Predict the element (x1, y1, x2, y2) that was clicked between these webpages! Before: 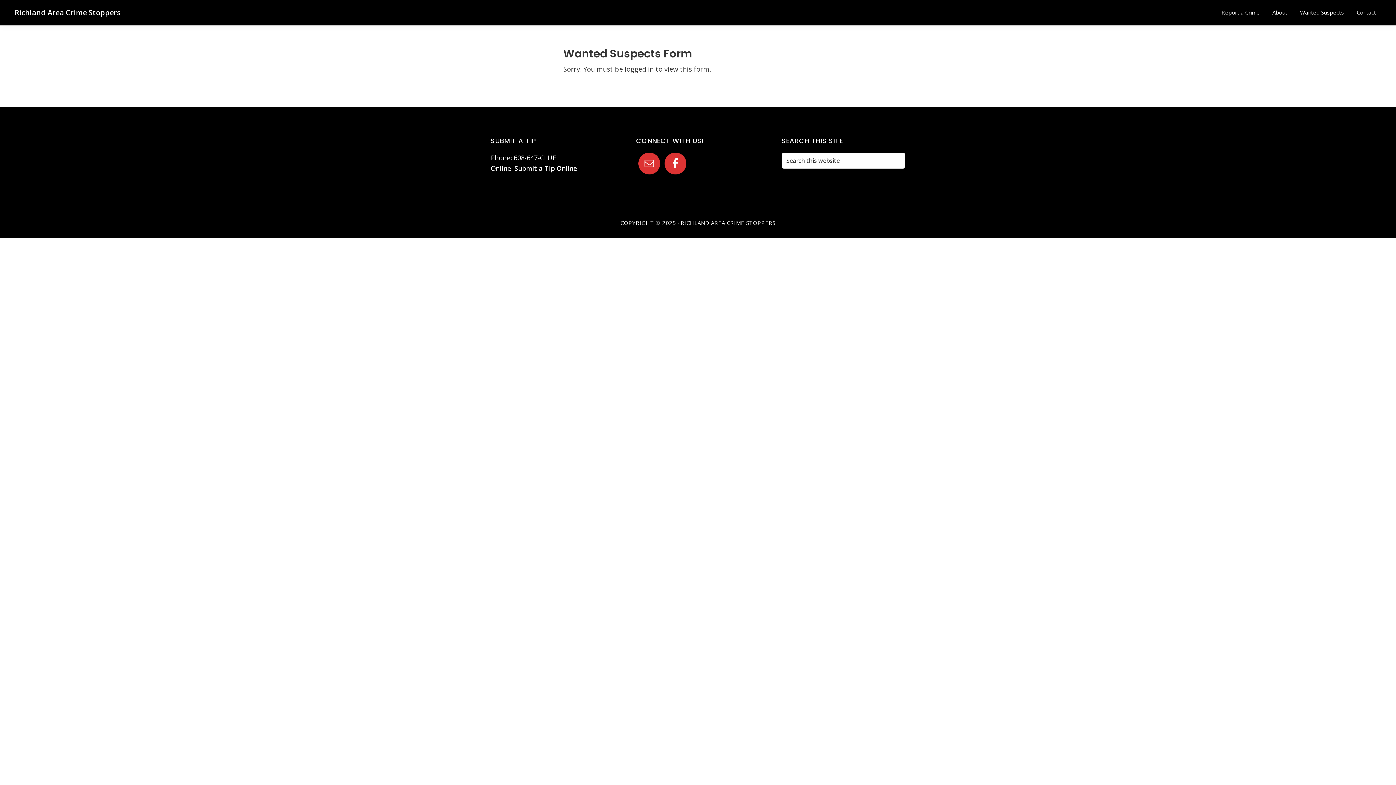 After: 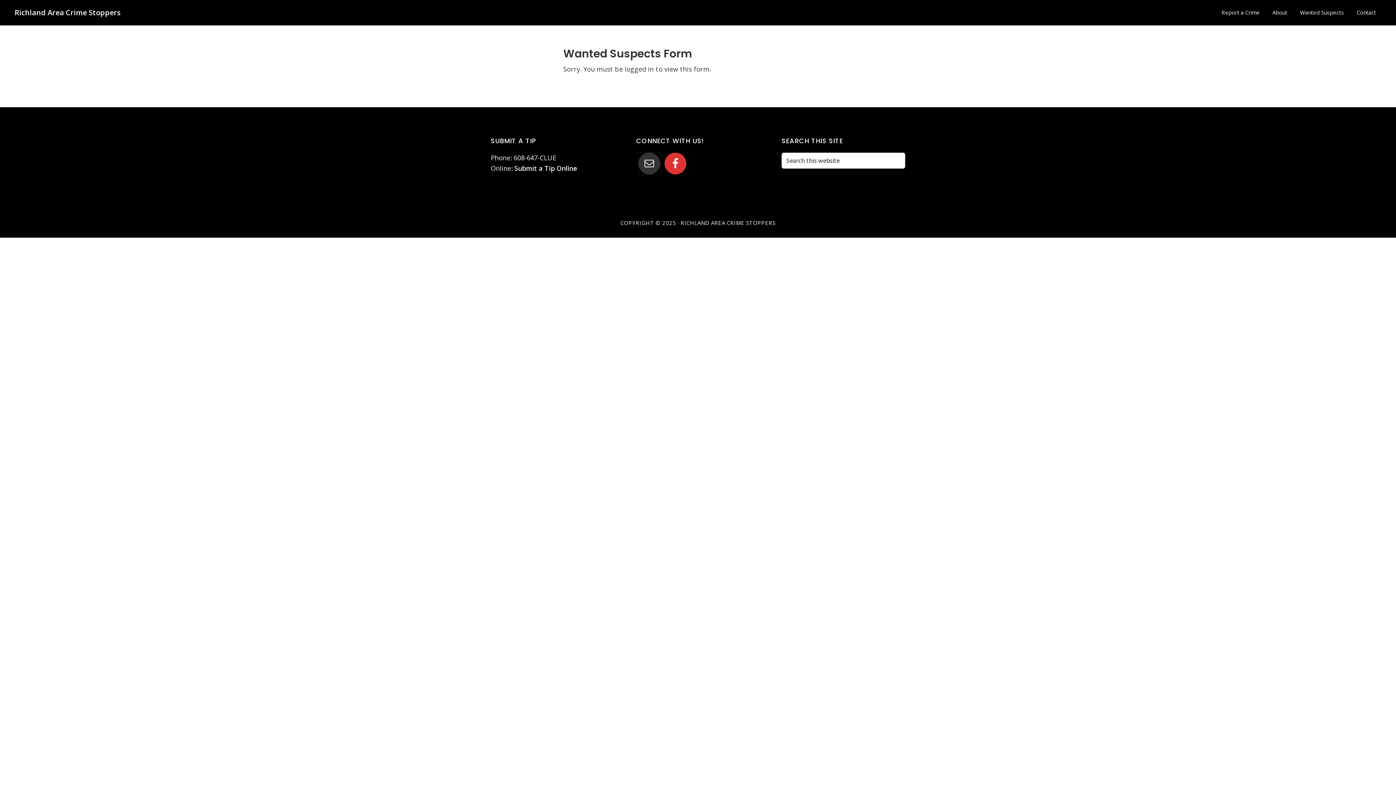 Action: bbox: (638, 152, 660, 174)